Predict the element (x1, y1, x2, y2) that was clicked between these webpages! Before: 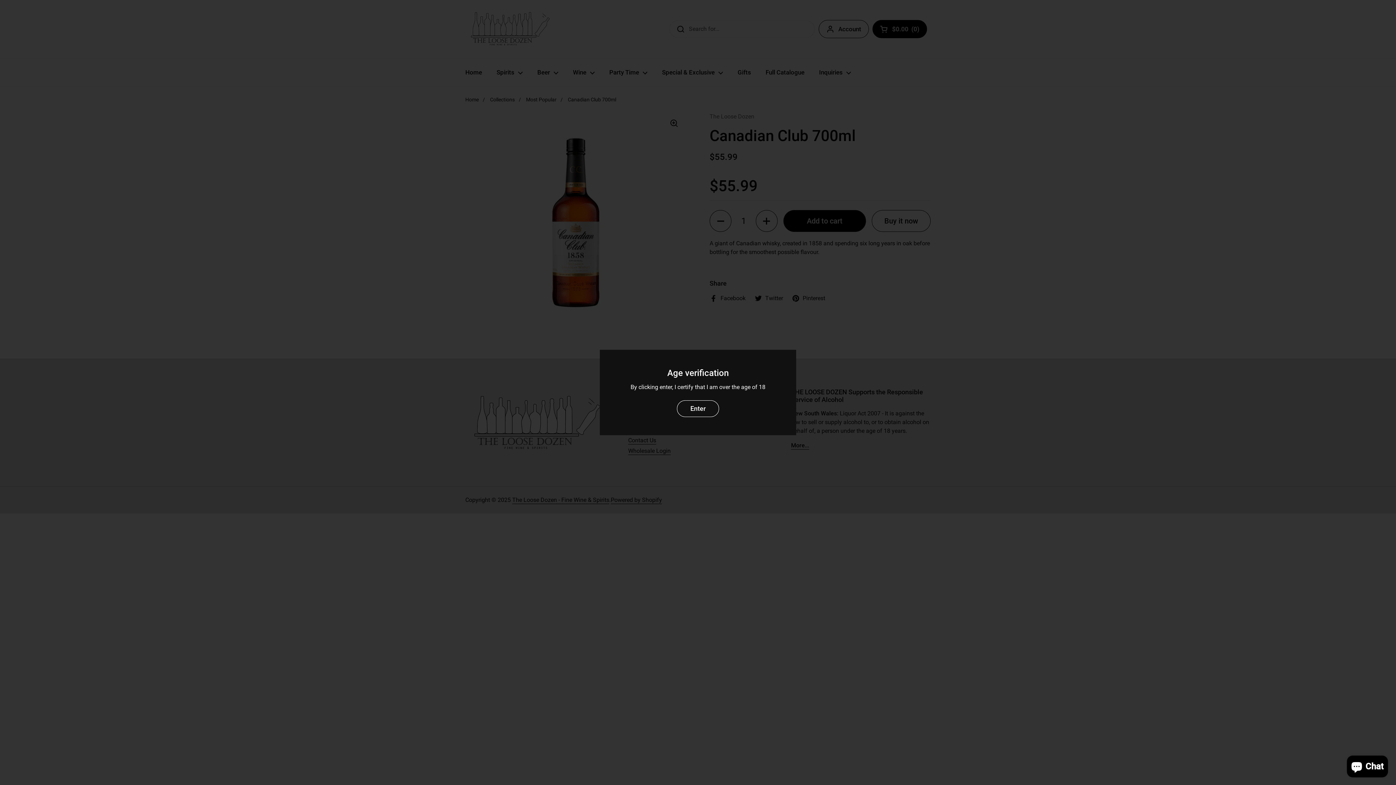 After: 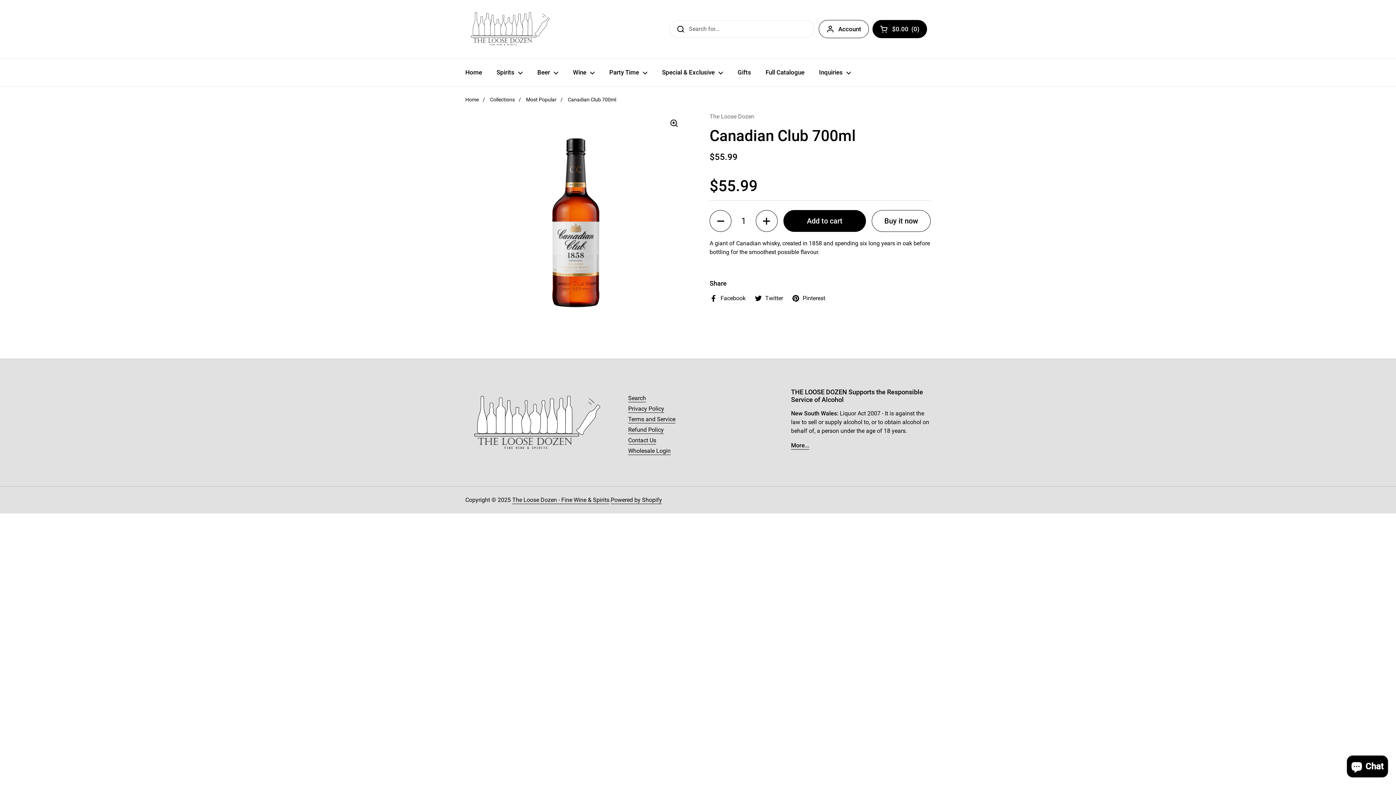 Action: bbox: (677, 400, 719, 417) label: Enter